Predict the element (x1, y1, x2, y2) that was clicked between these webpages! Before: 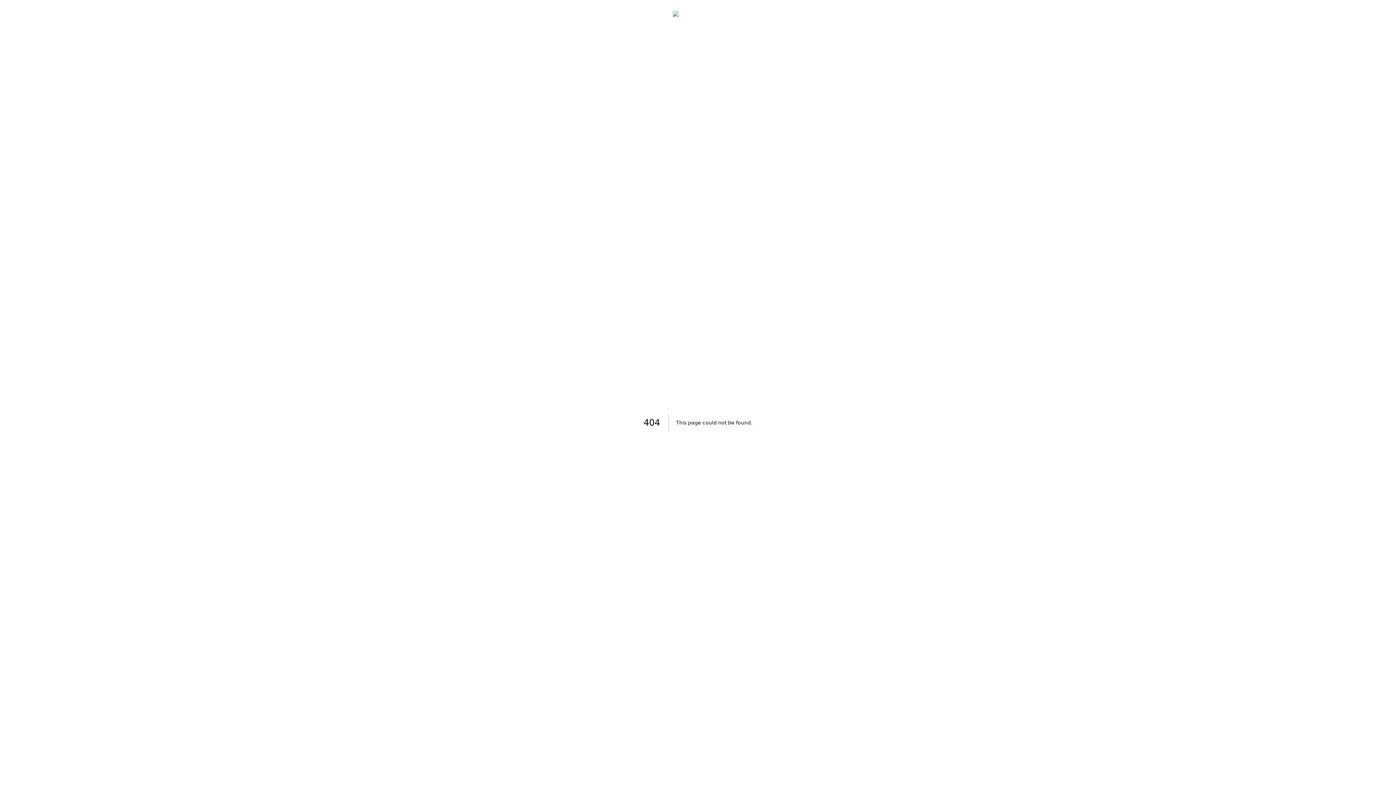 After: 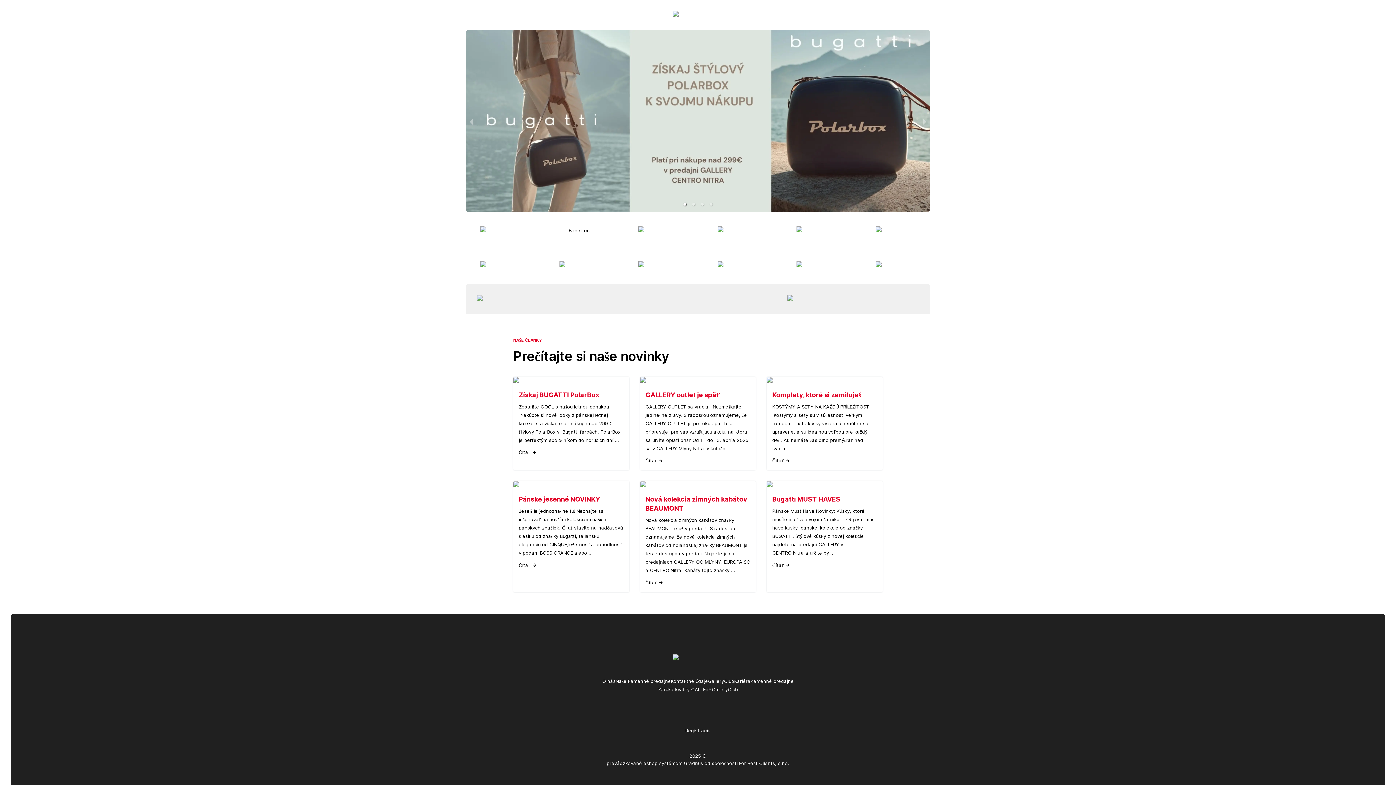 Action: bbox: (673, 10, 723, 19)